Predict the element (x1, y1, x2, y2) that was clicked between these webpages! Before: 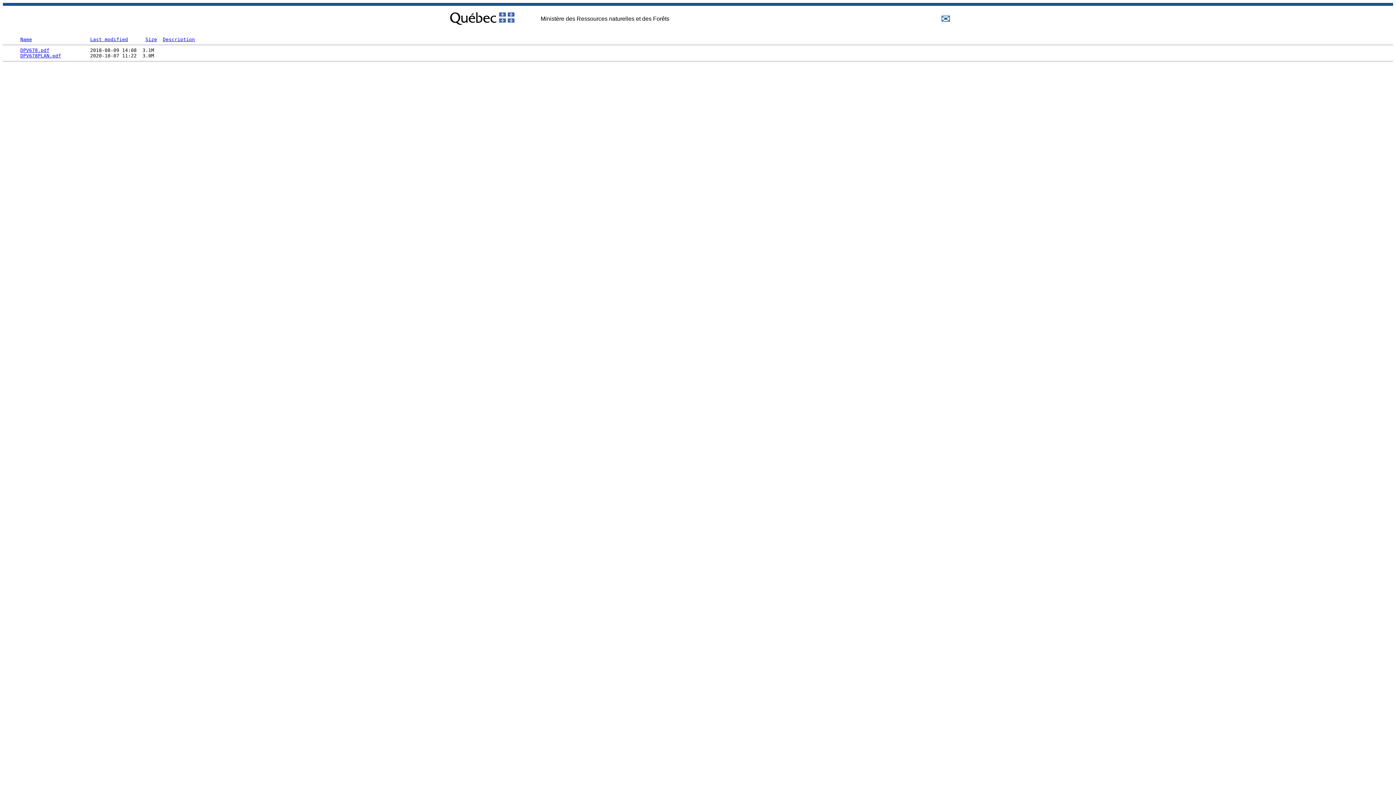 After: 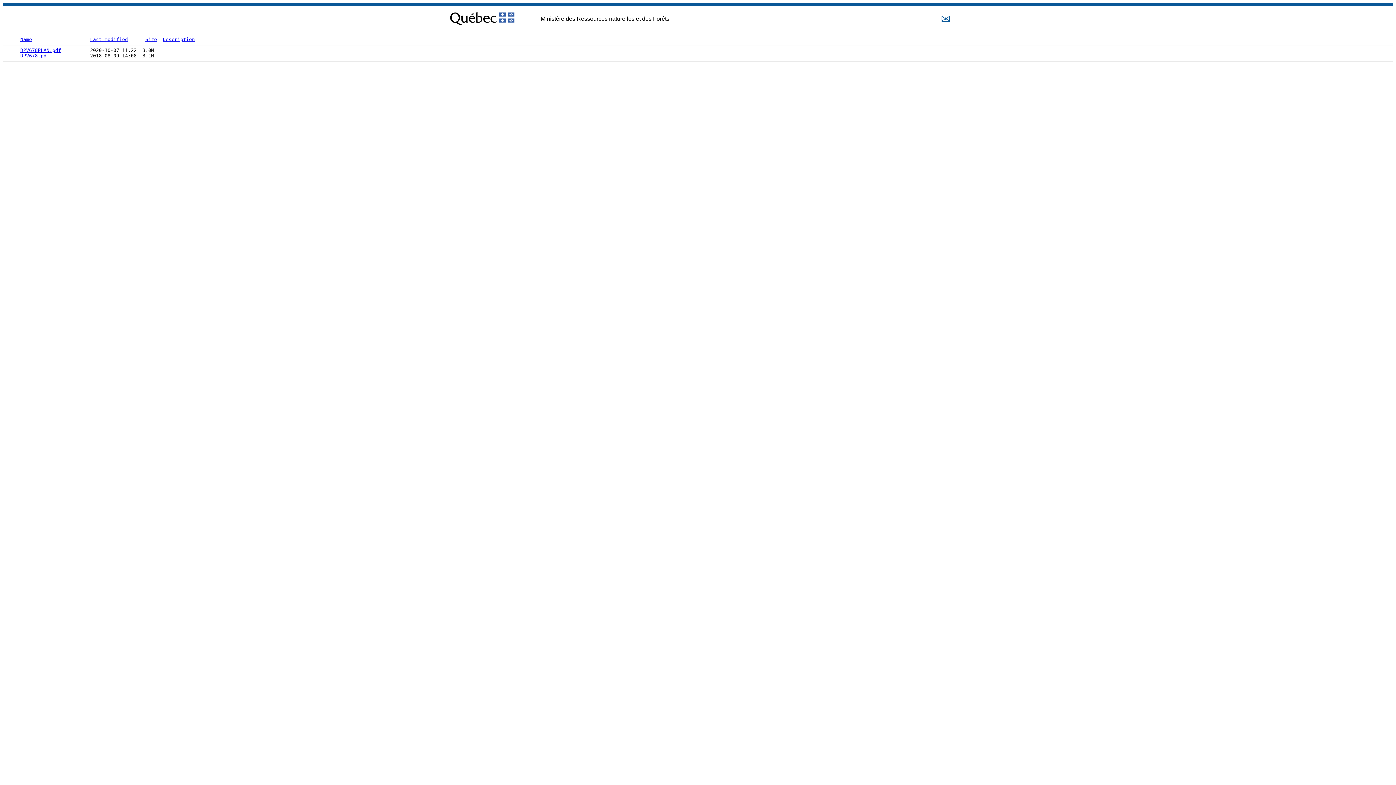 Action: bbox: (145, 36, 157, 42) label: Size